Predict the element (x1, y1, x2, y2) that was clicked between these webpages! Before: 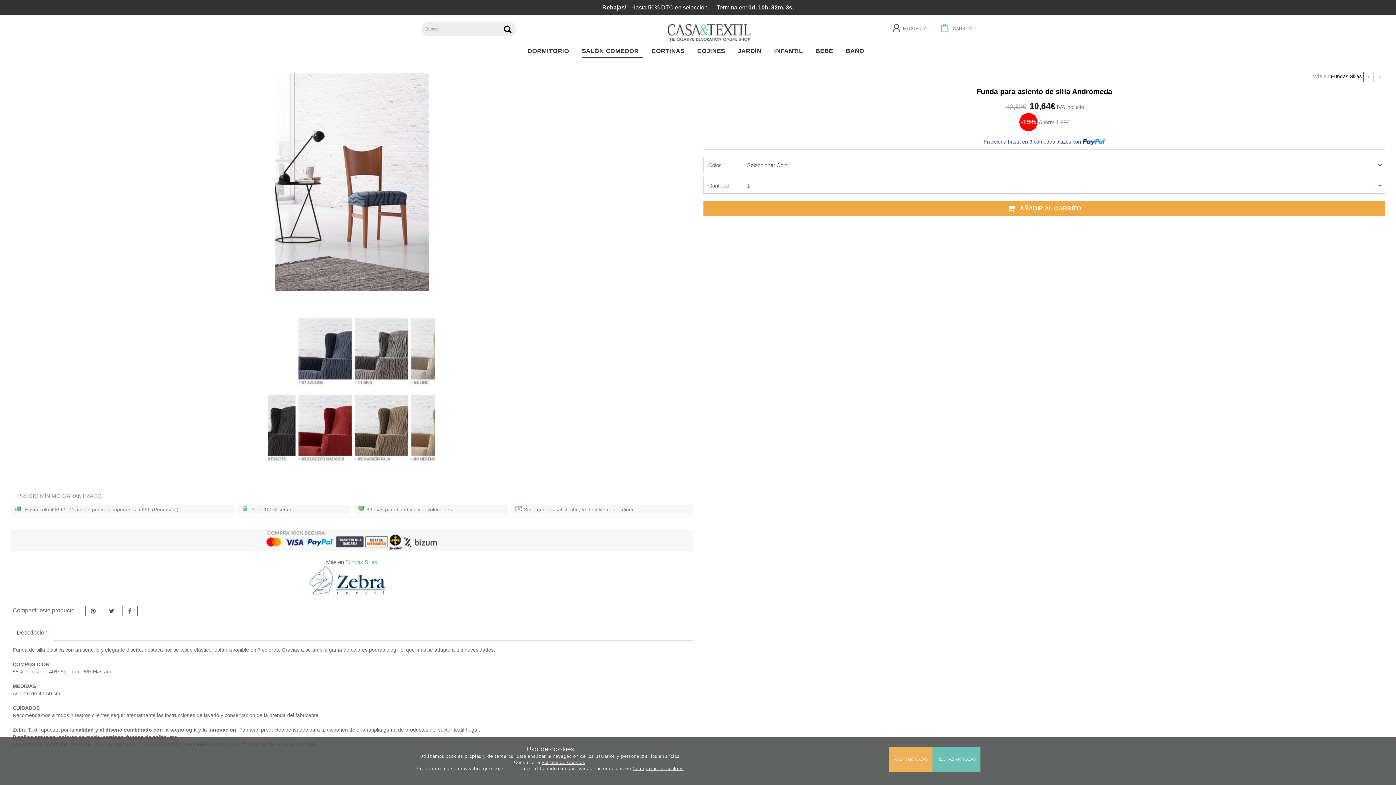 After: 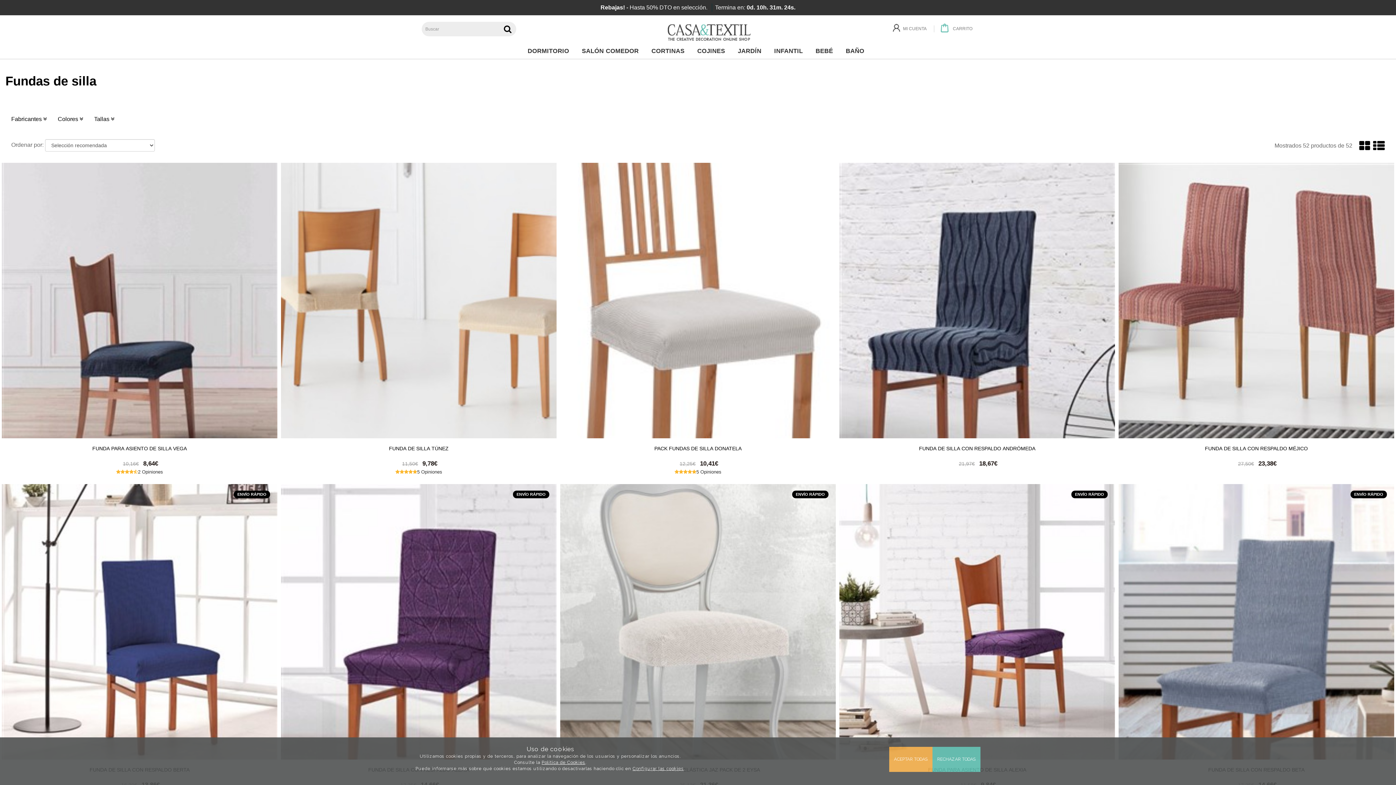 Action: bbox: (1331, 73, 1362, 79) label: Fundas Sillas